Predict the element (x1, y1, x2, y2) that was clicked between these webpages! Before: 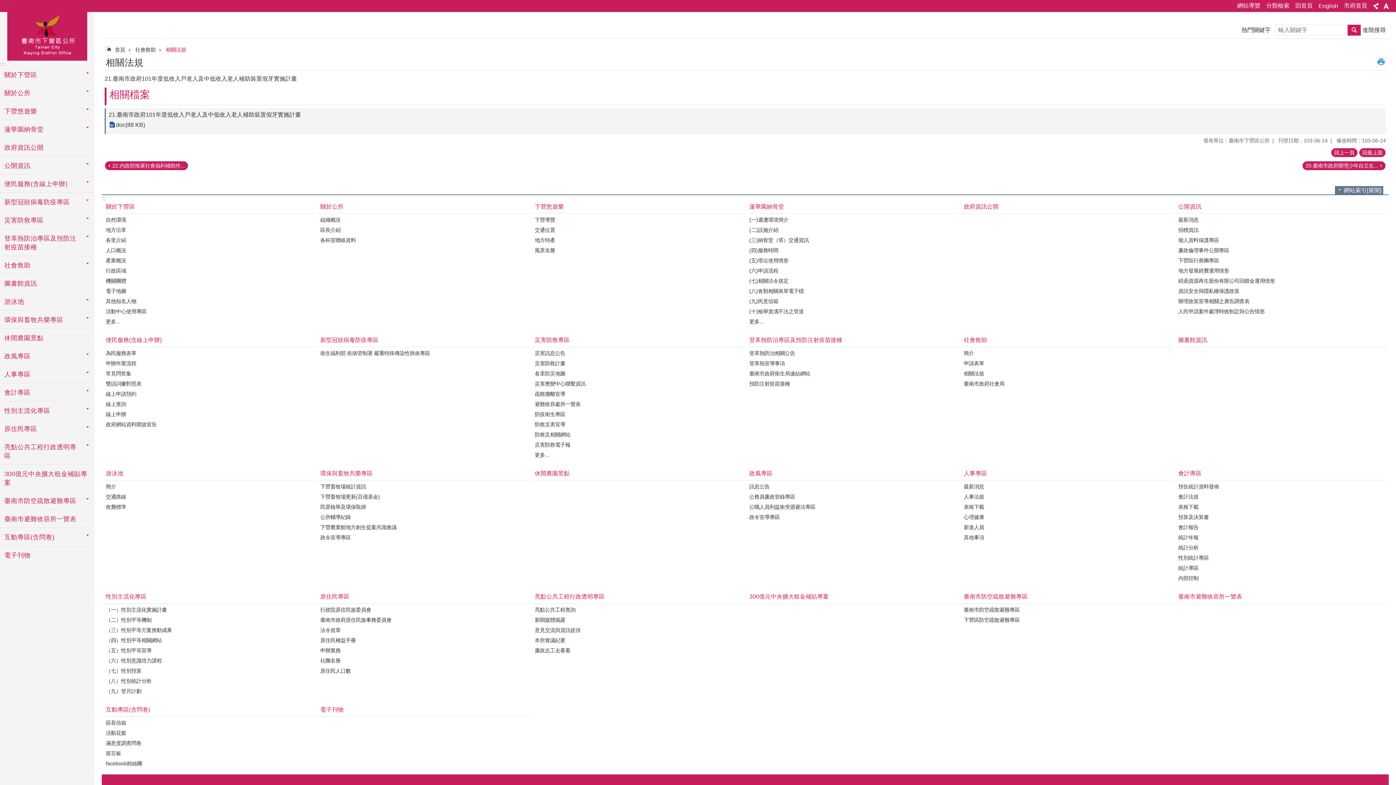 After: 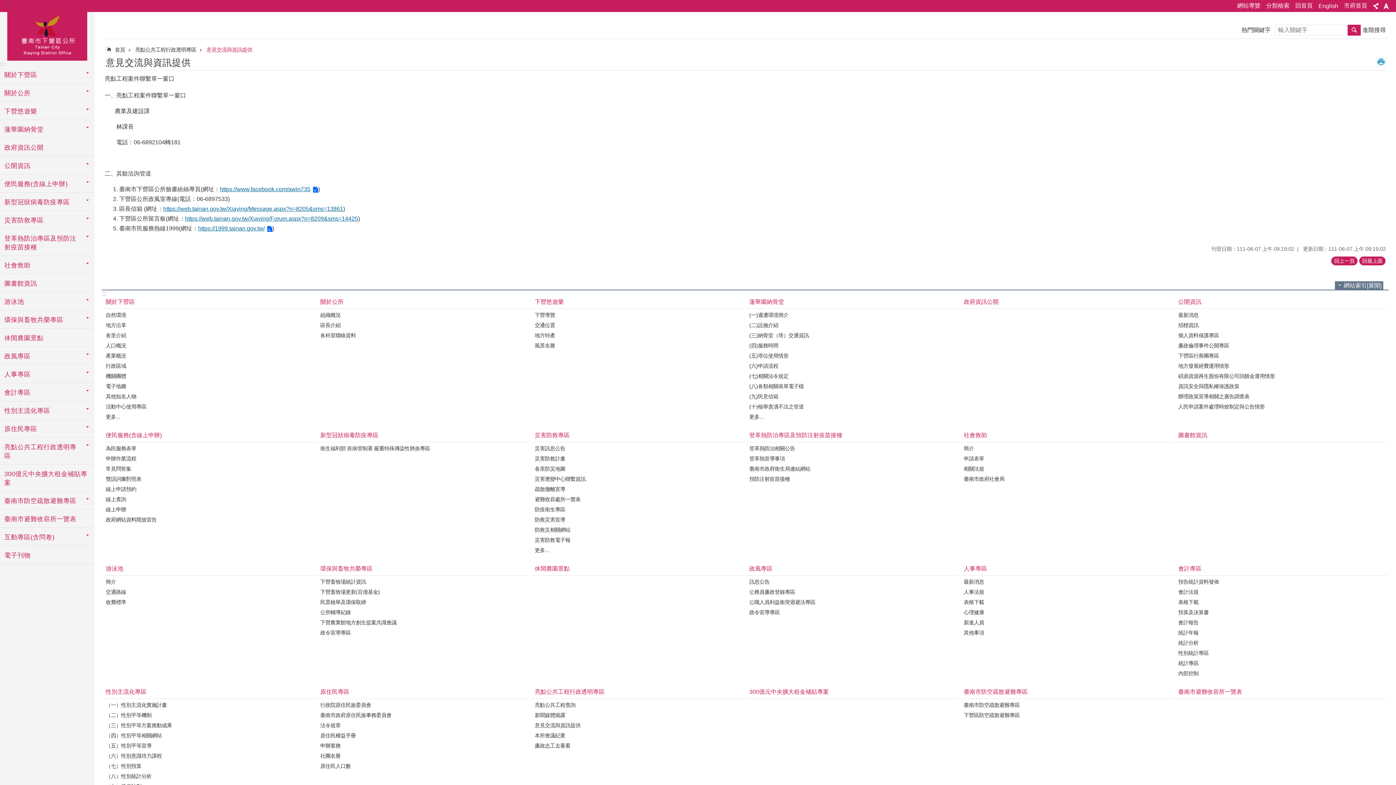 Action: bbox: (533, 626, 742, 635) label: 意見交流與資訊提供